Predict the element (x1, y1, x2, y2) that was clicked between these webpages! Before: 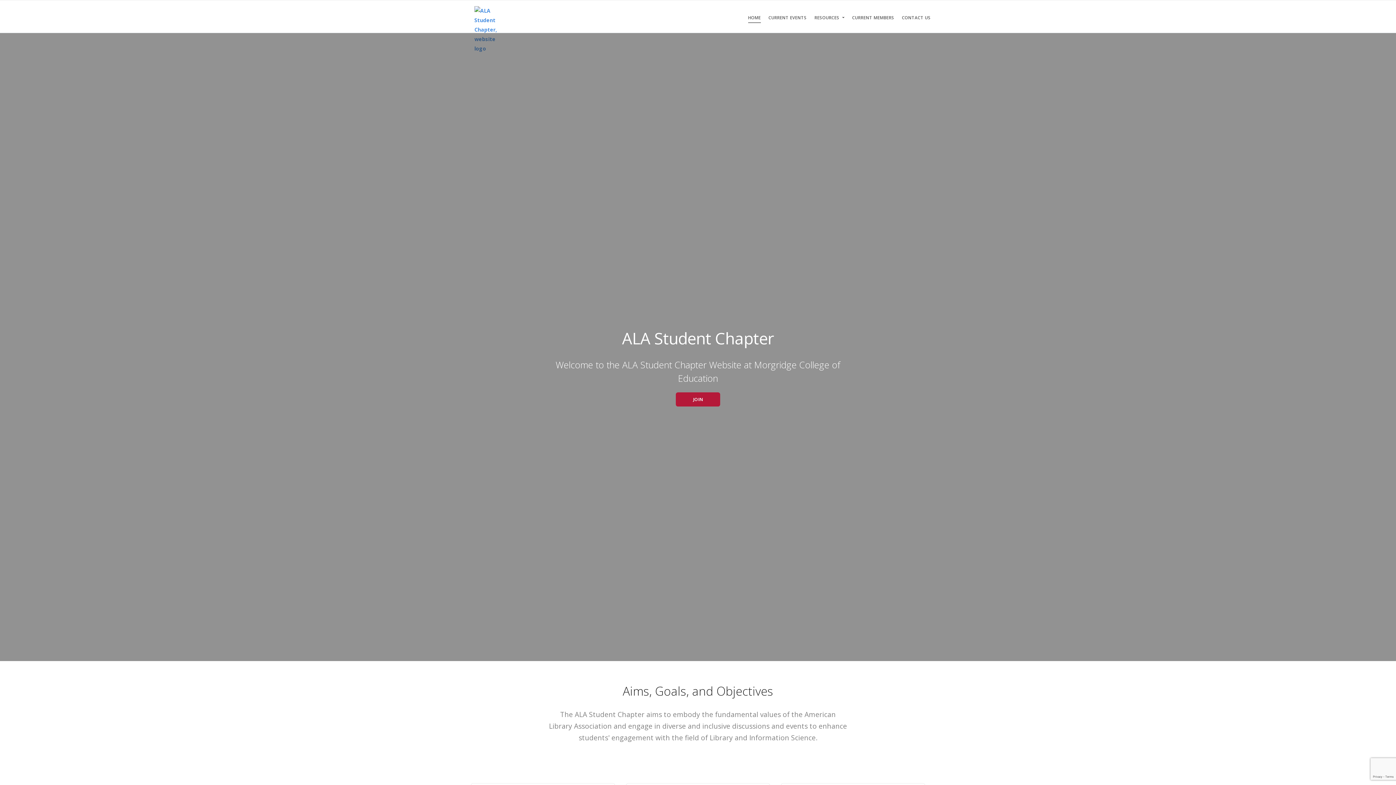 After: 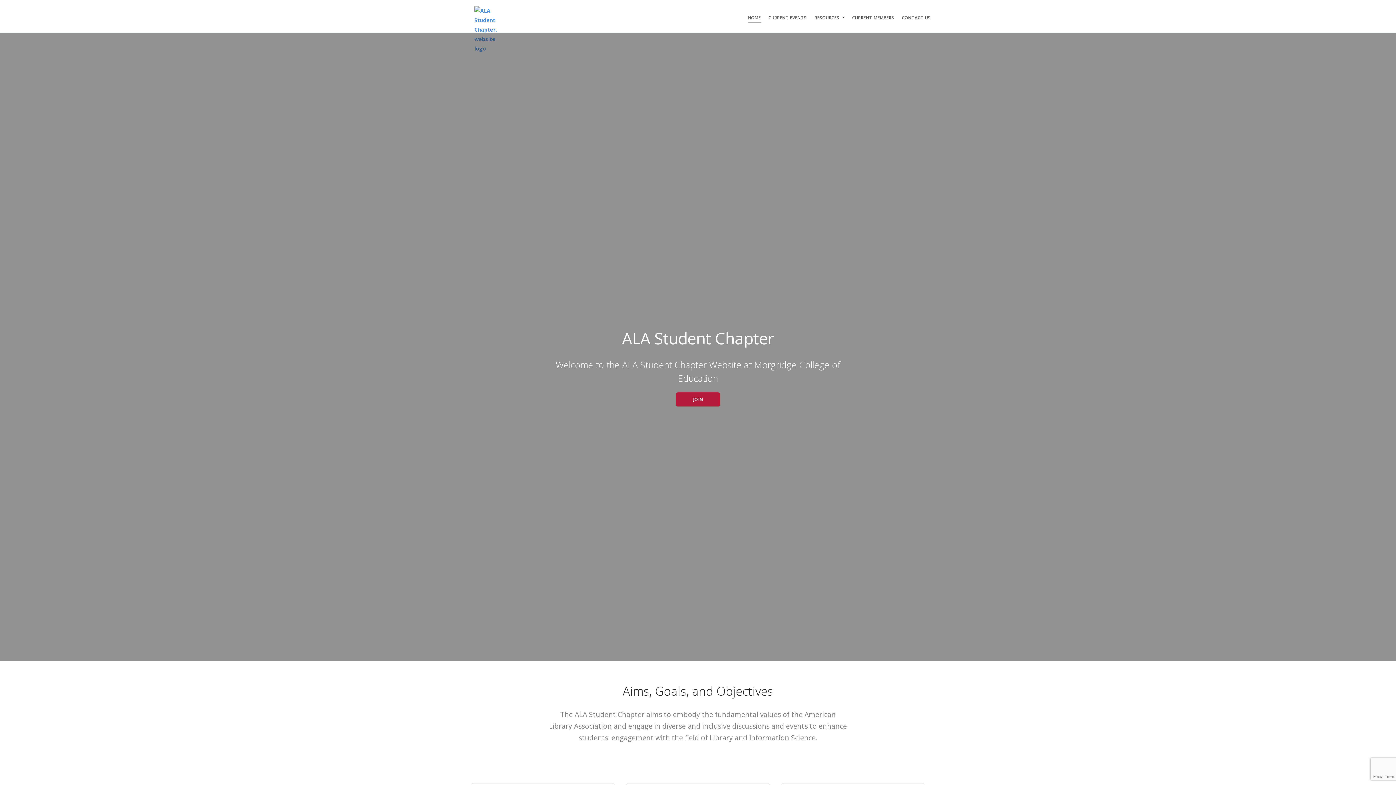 Action: bbox: (470, 4, 500, 28) label: ALA Student Chapter